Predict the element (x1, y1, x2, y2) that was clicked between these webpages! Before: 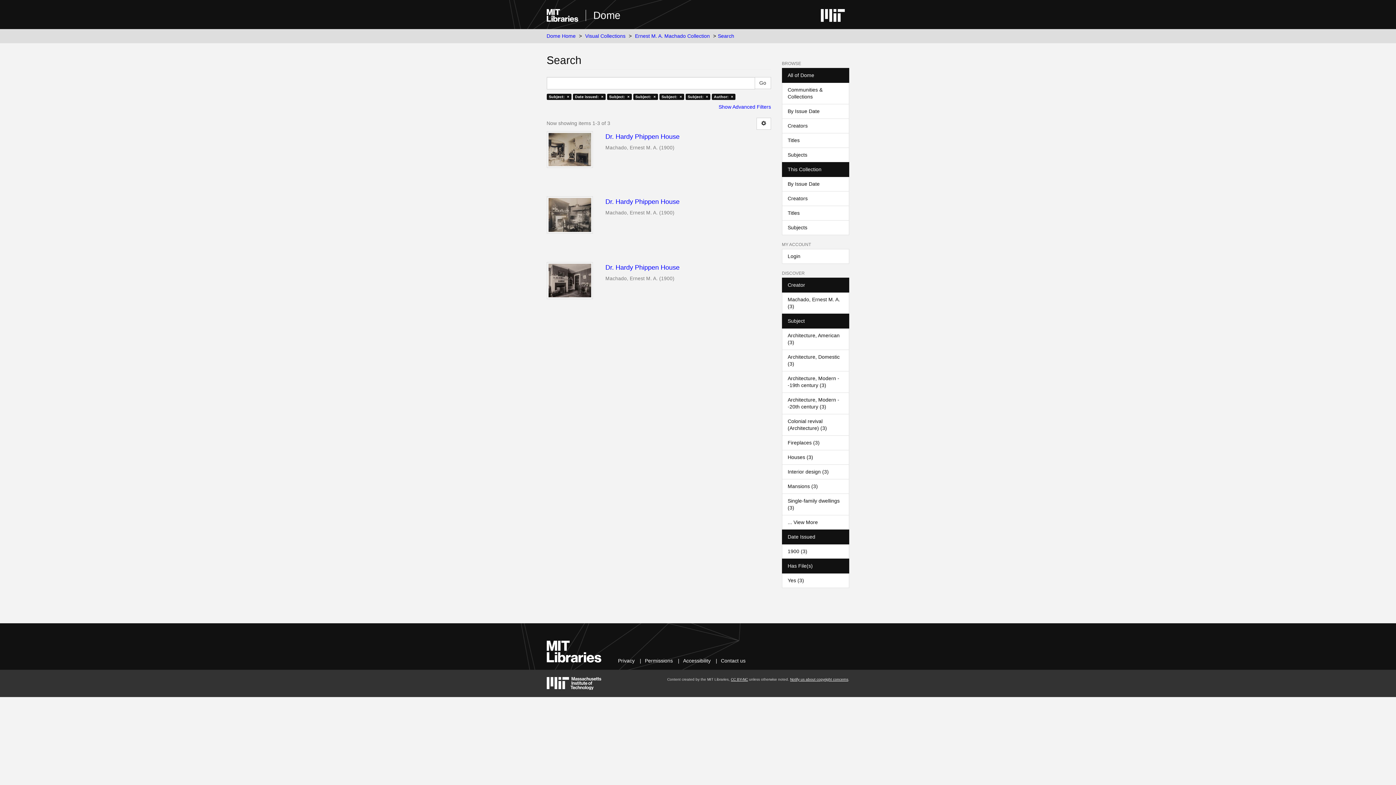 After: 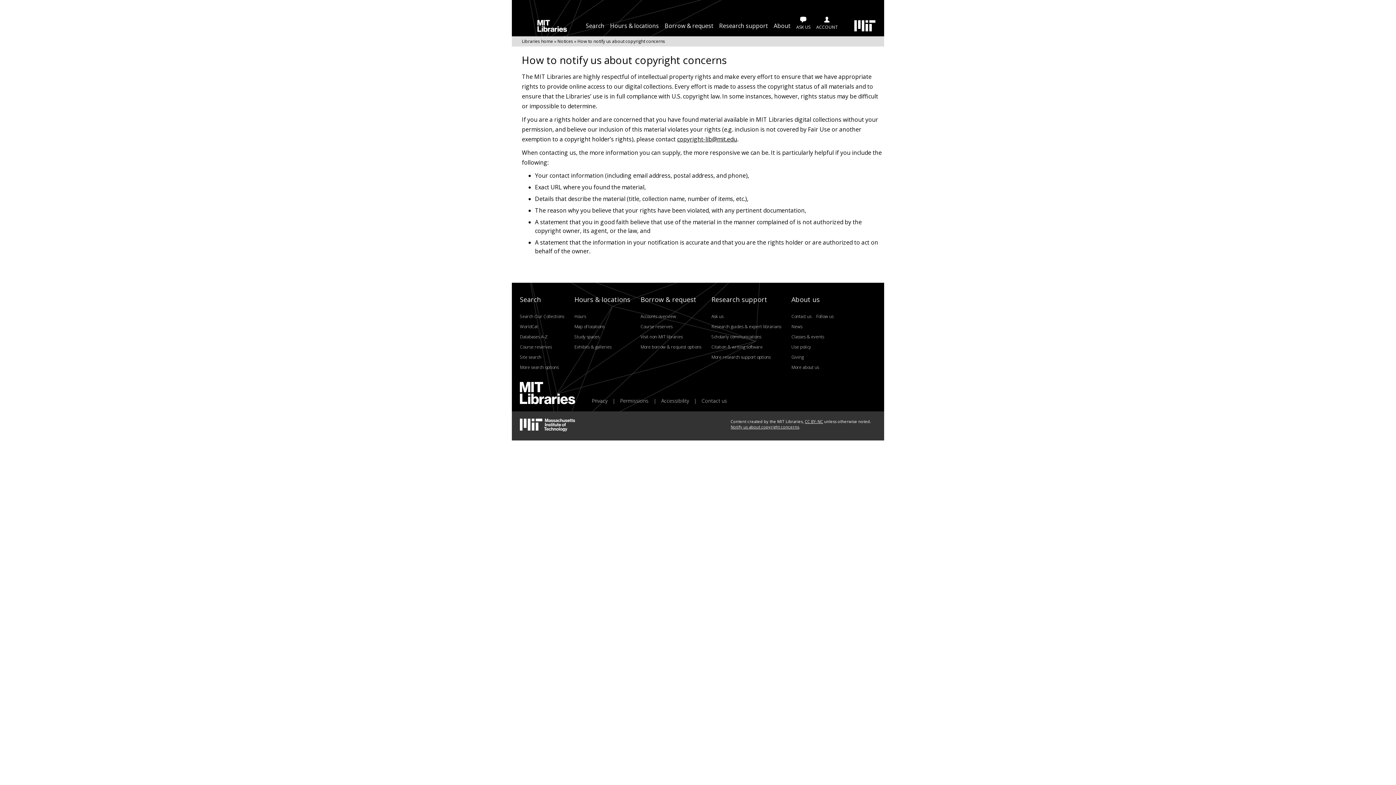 Action: bbox: (790, 677, 848, 681) label: Notify us about copyright concerns